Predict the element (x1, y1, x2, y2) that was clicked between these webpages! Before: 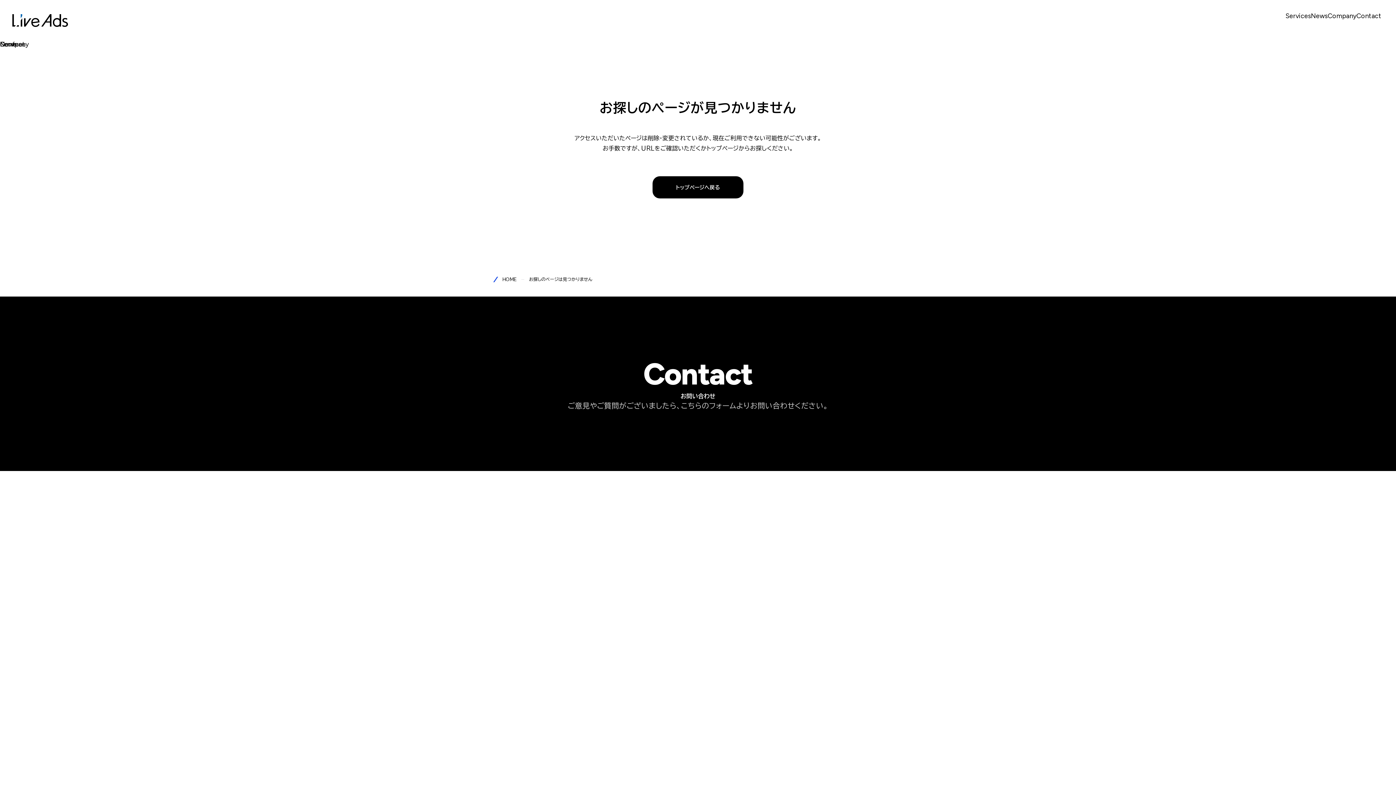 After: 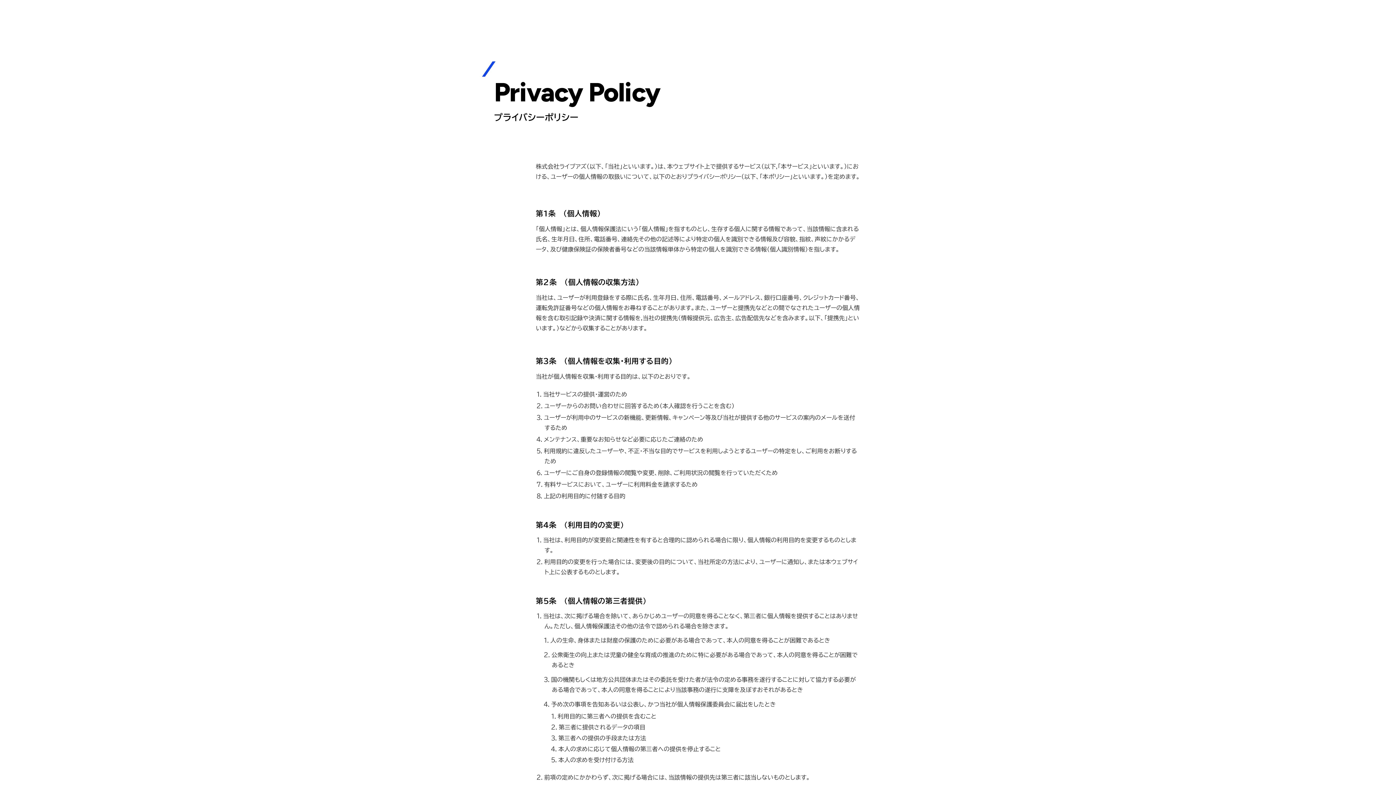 Action: bbox: (56, 757, 93, 766) label: Privacy Policy
Privacy Policy